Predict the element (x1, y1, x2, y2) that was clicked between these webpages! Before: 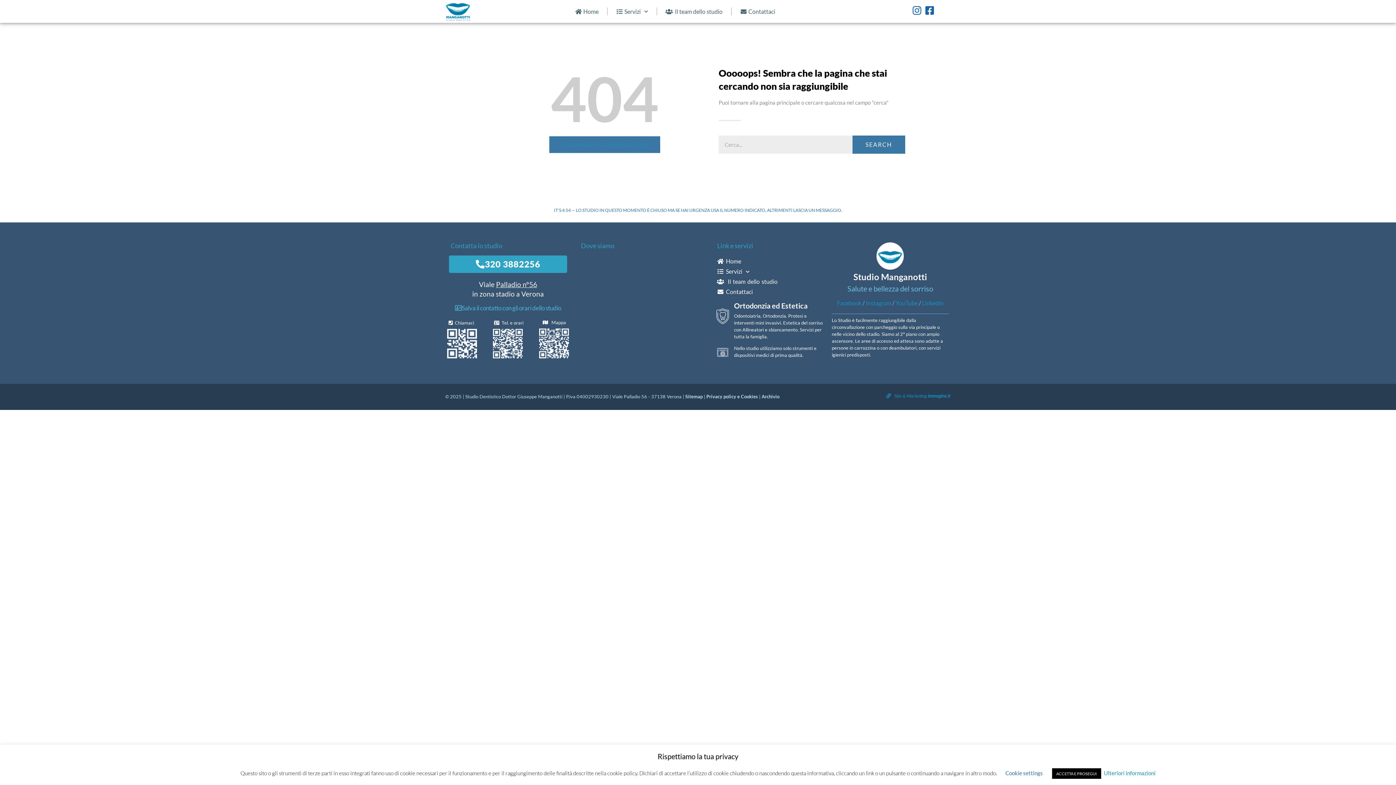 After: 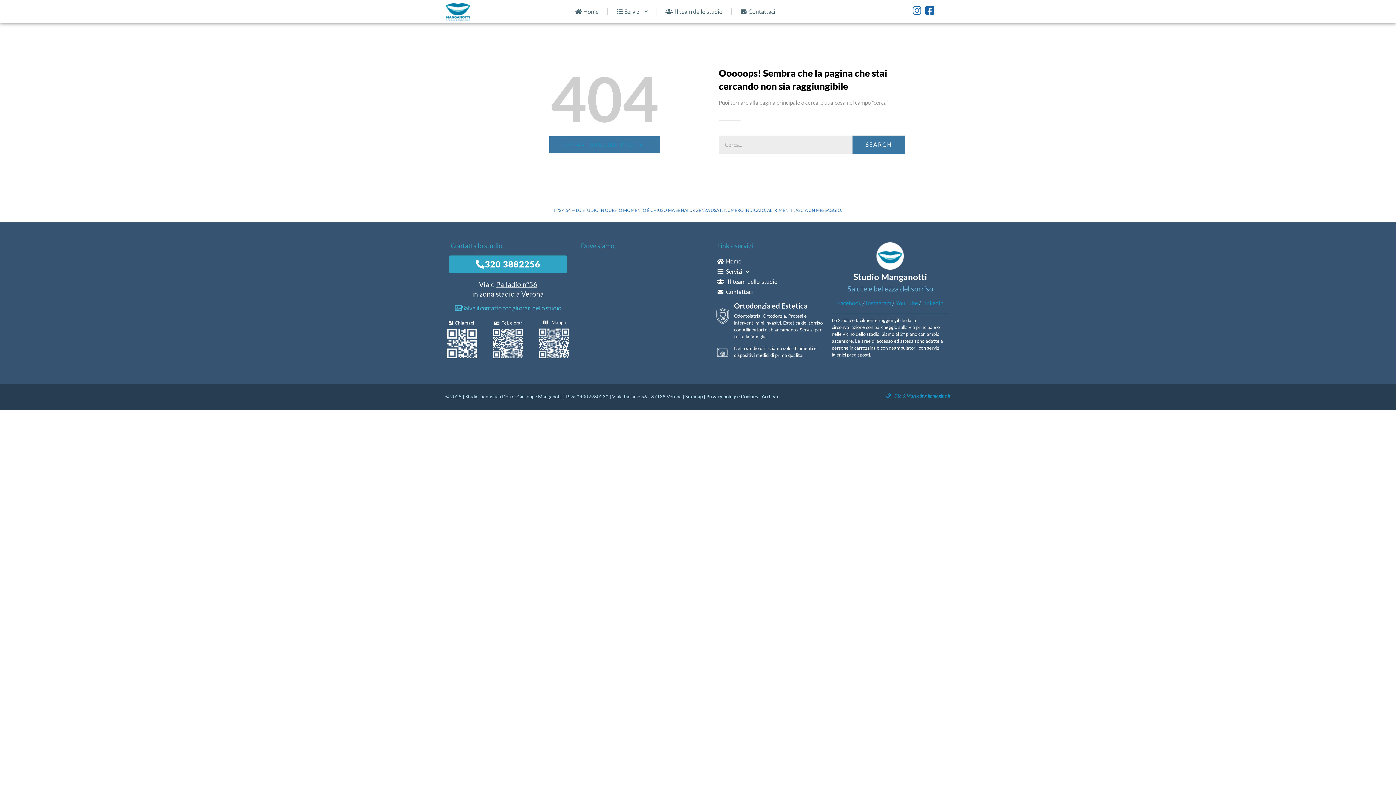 Action: bbox: (447, 329, 477, 358)